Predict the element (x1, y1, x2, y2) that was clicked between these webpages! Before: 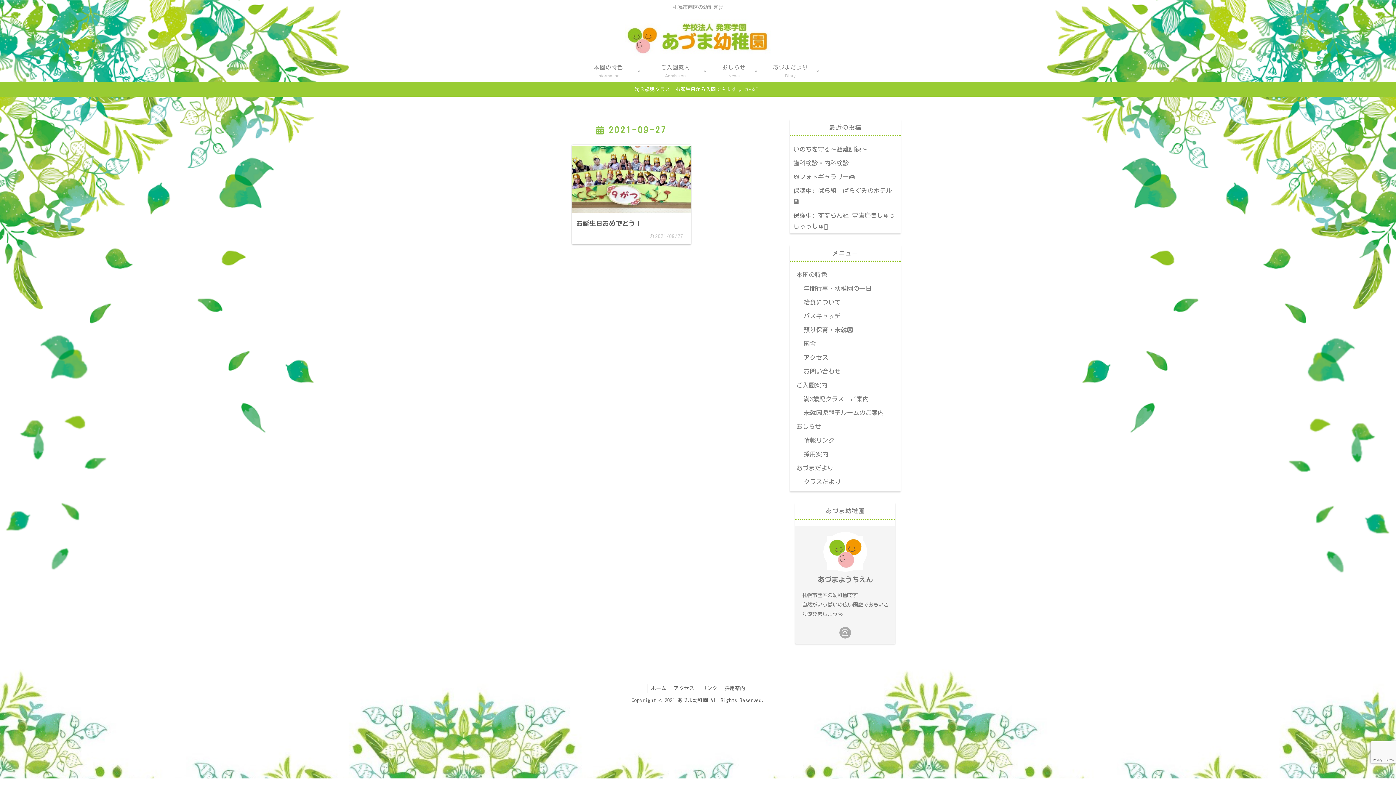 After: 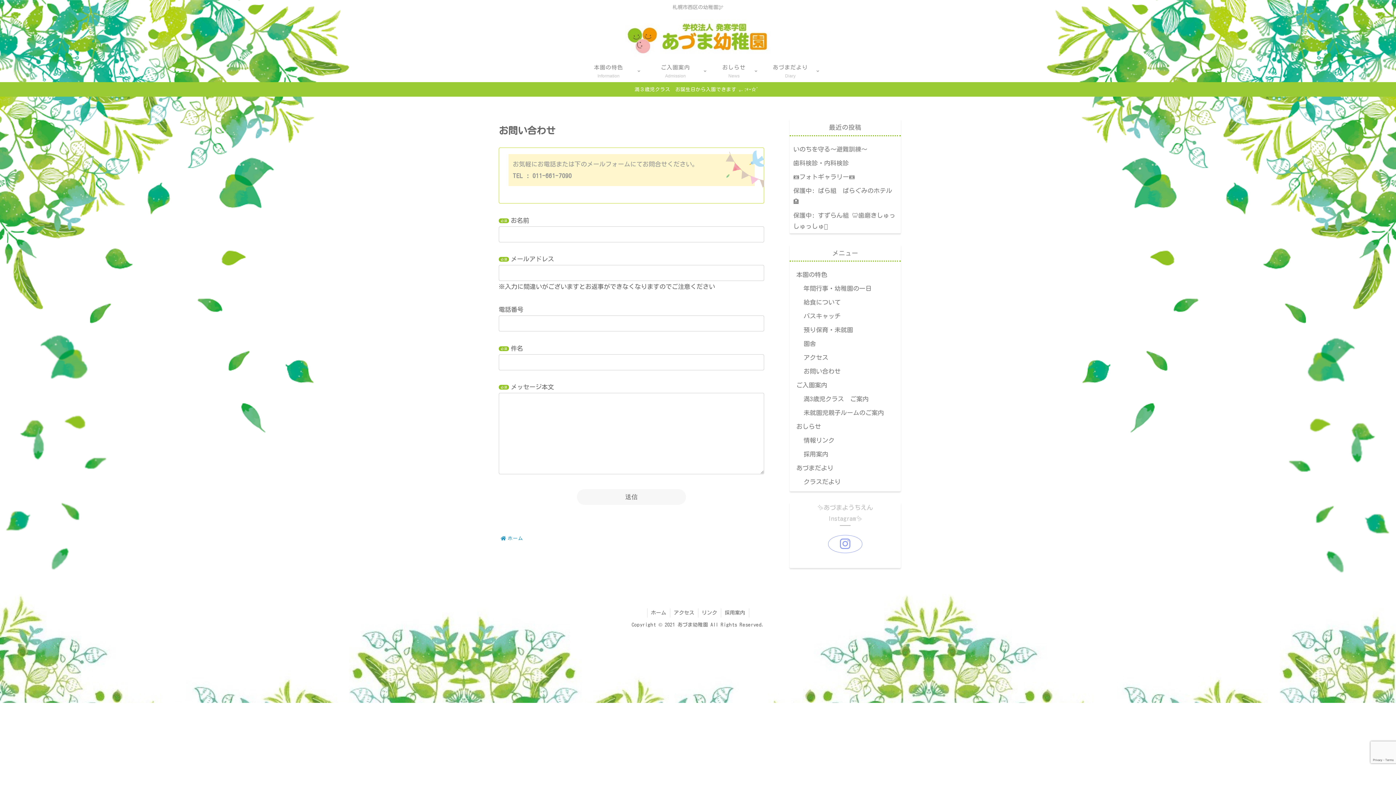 Action: bbox: (800, 364, 898, 378) label: お問い合わせ